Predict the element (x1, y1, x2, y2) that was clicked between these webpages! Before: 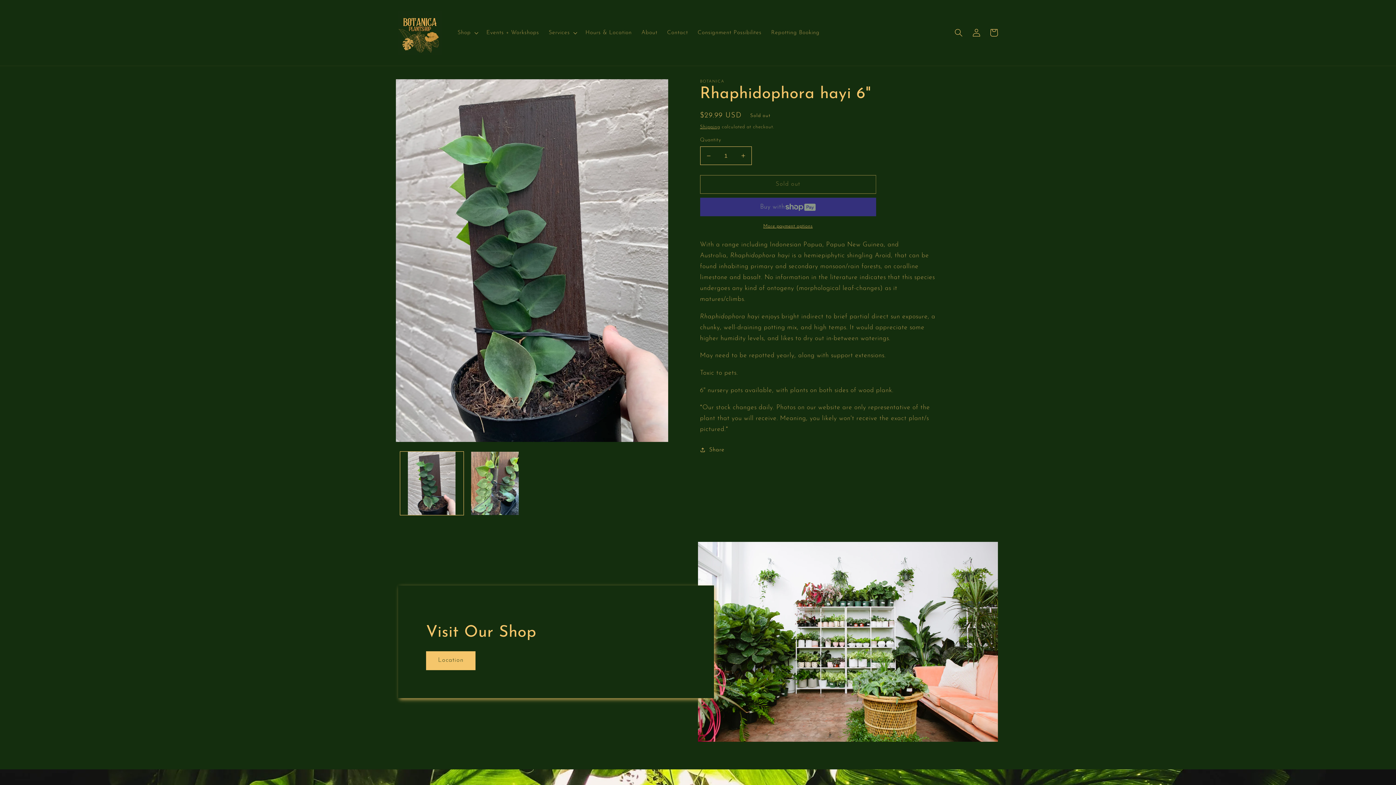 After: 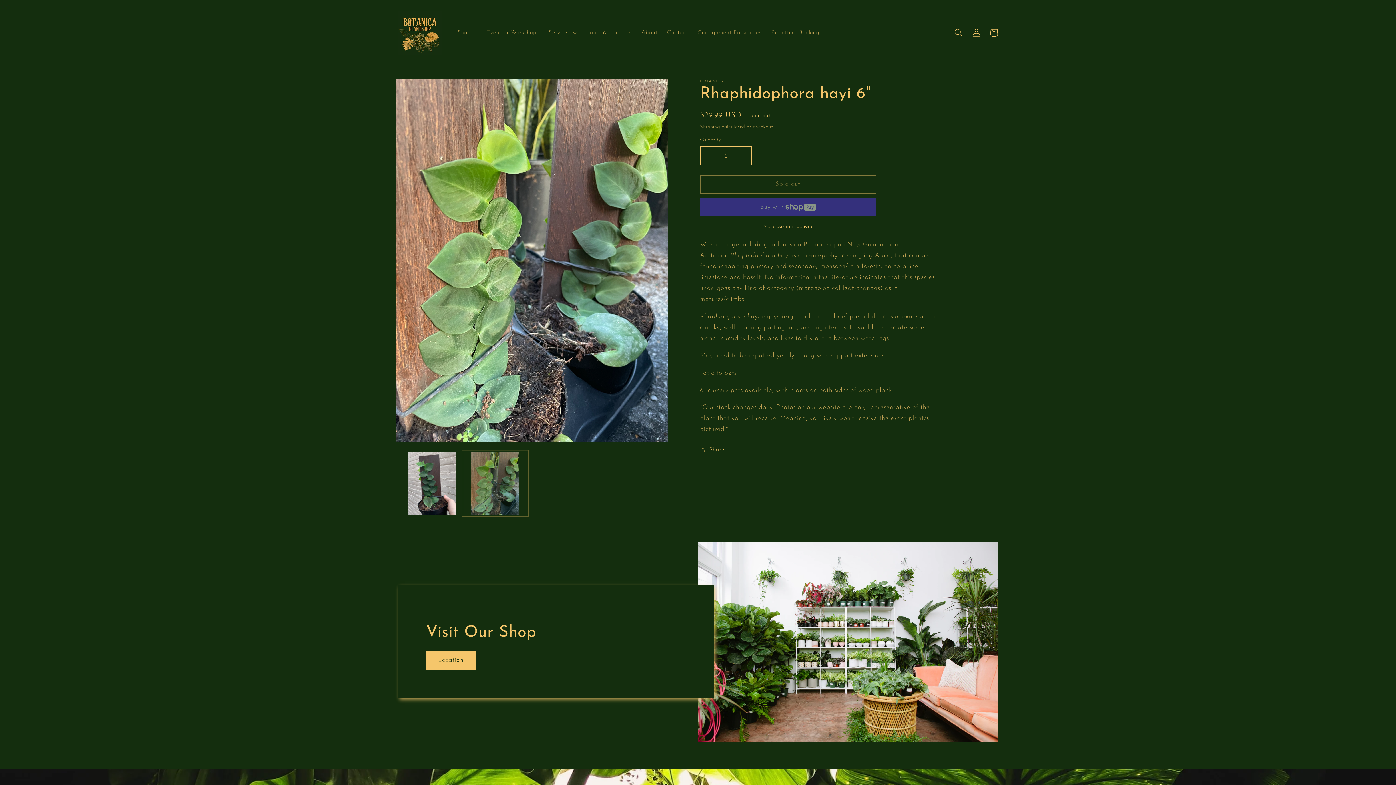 Action: label: Load image 2 in gallery view bbox: (463, 452, 526, 515)